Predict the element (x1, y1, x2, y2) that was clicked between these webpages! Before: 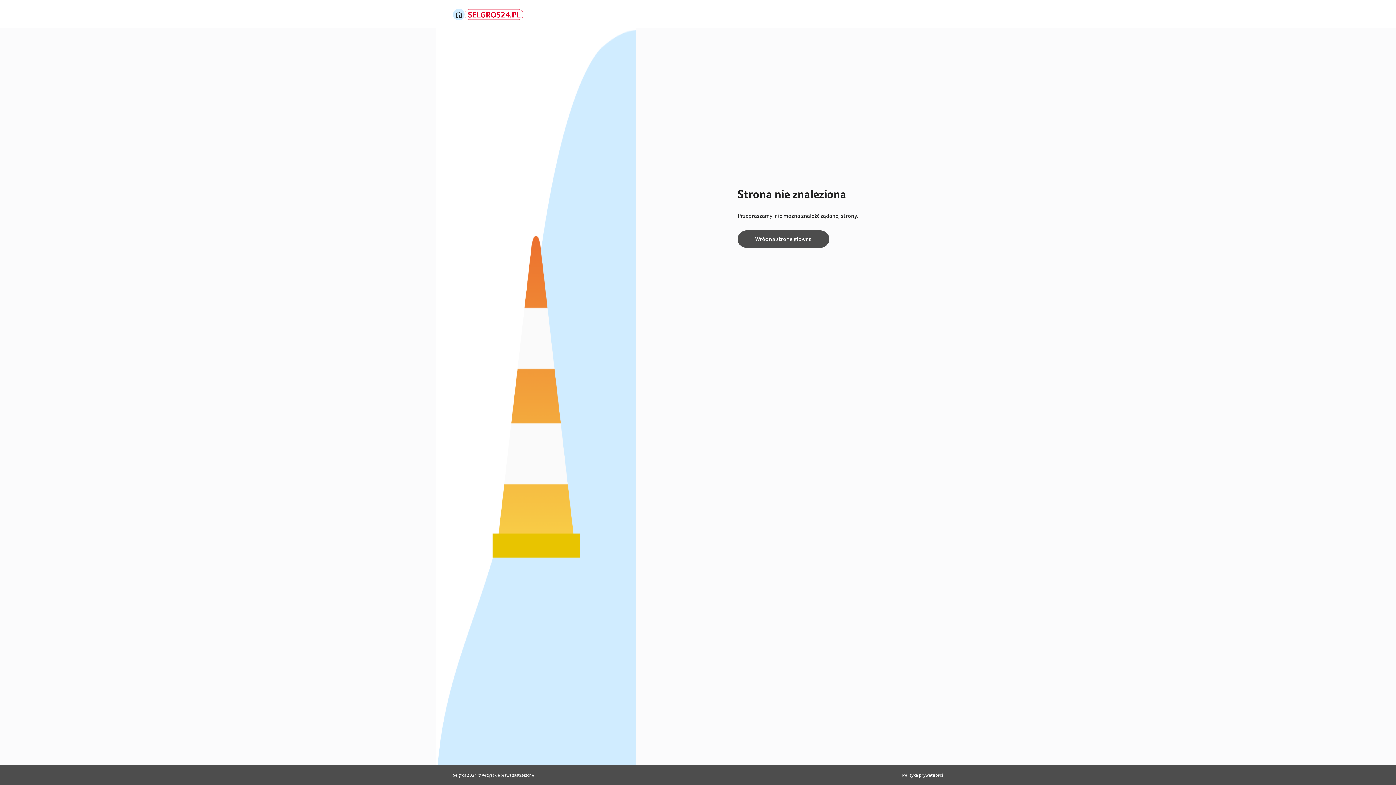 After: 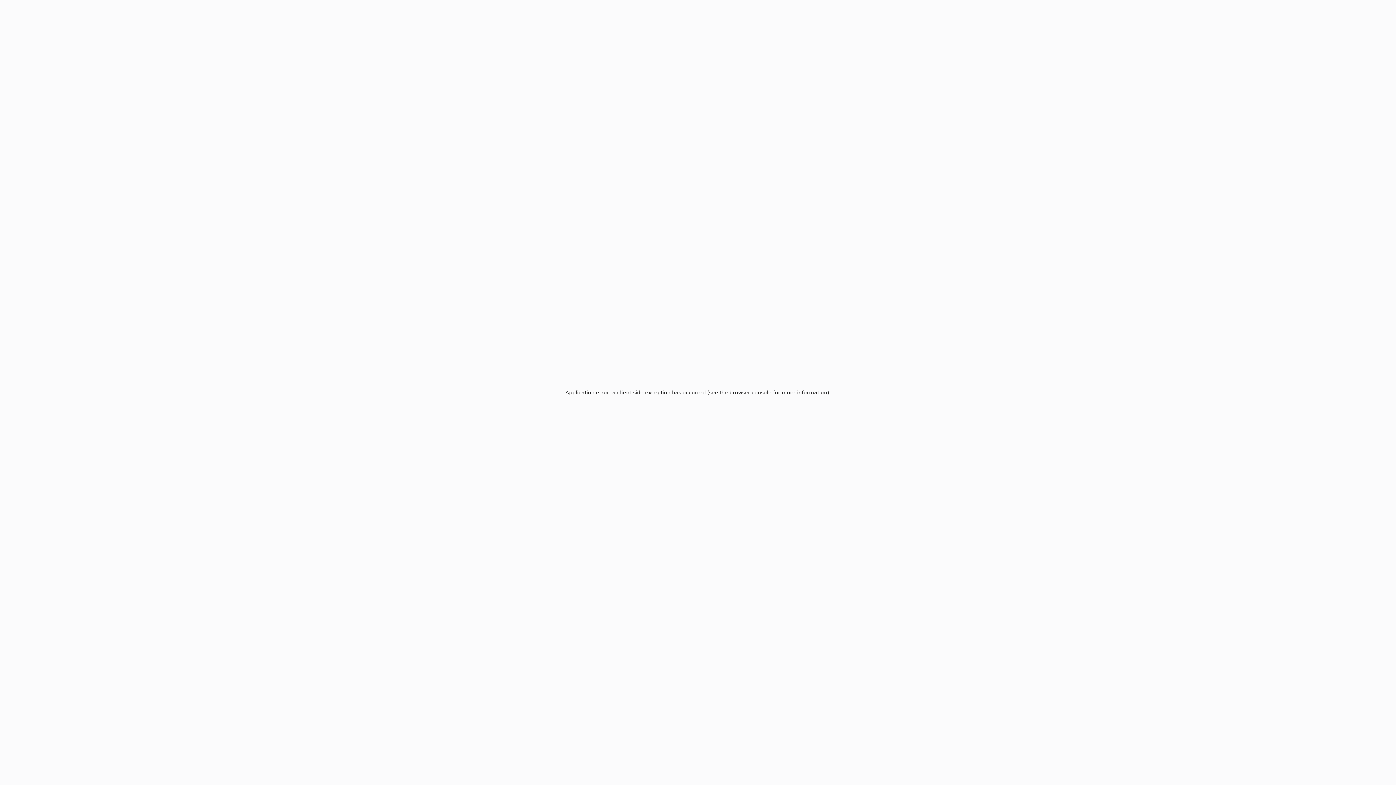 Action: bbox: (464, 8, 523, 20)